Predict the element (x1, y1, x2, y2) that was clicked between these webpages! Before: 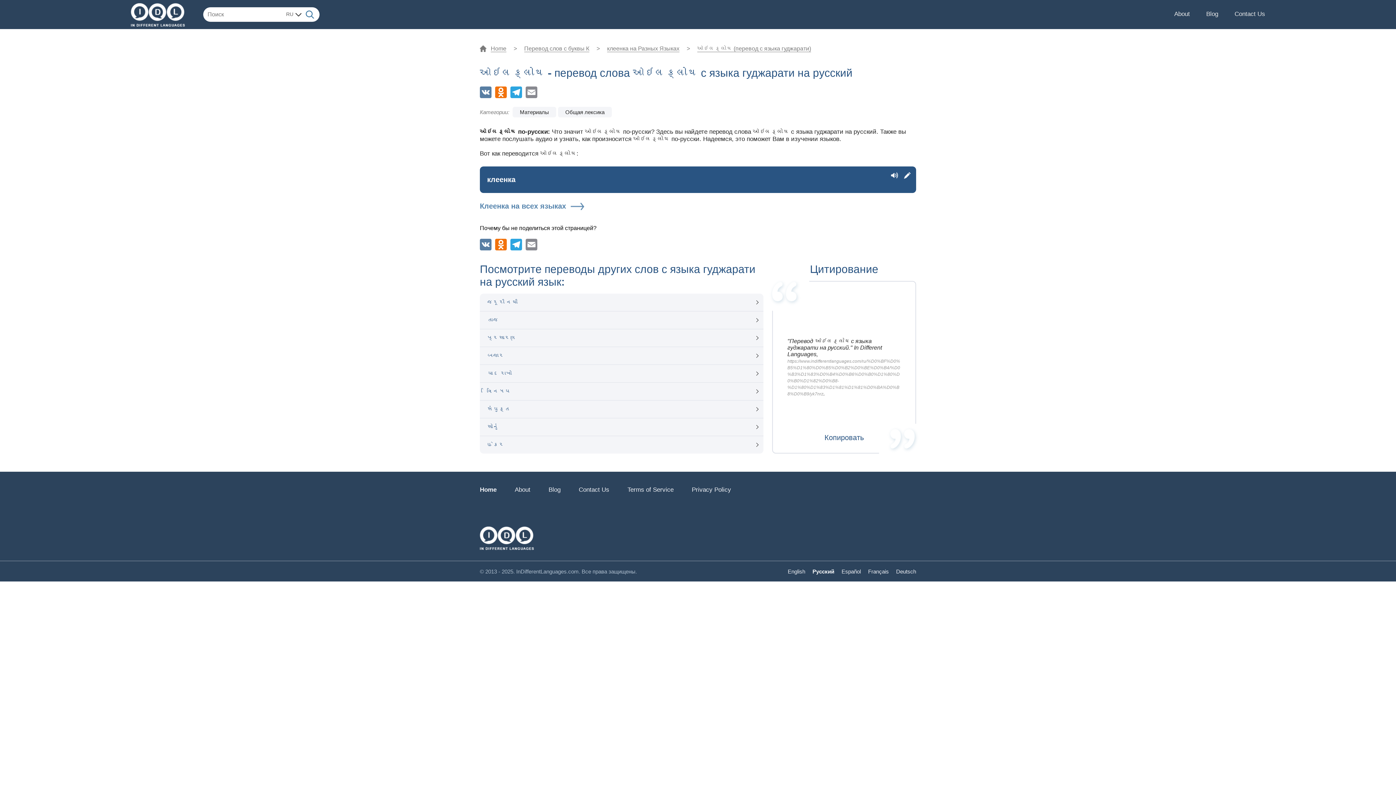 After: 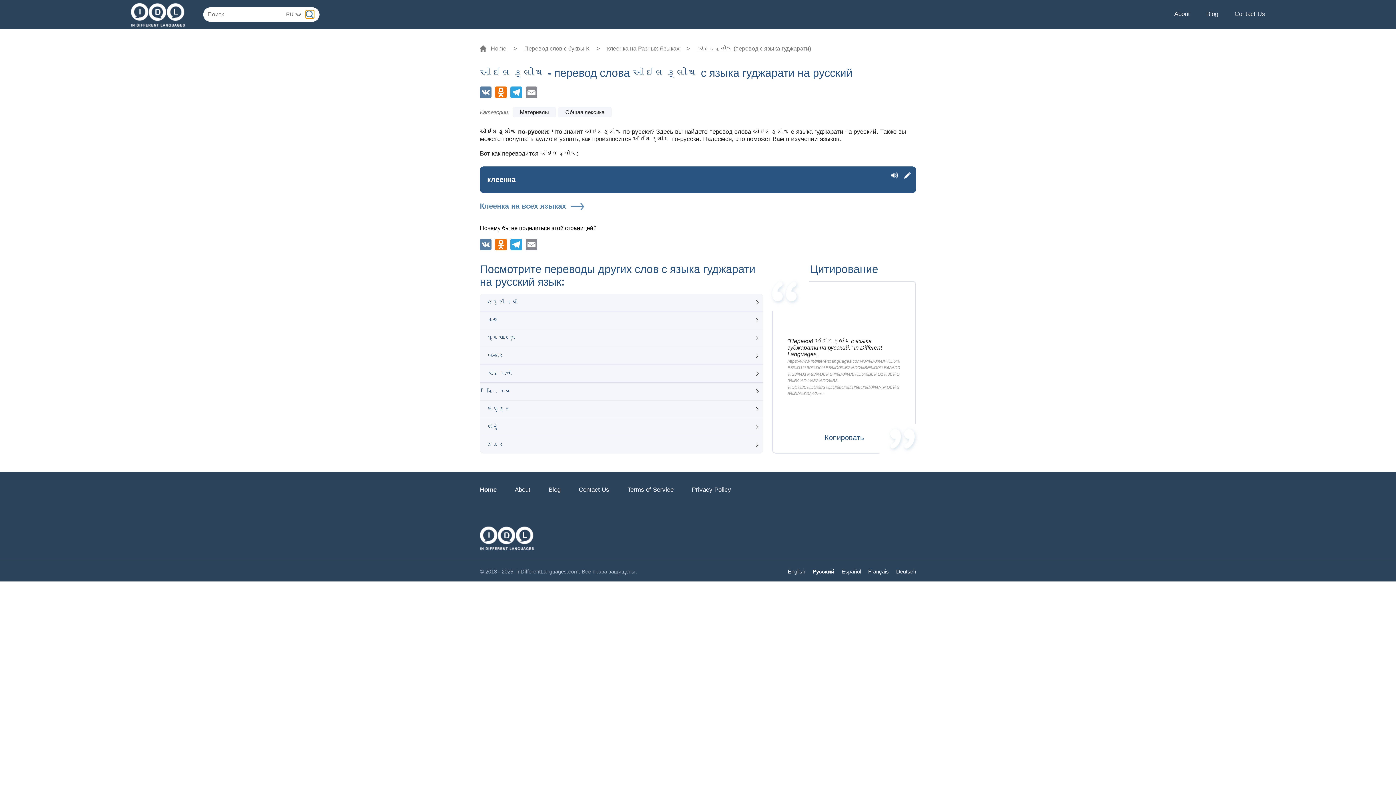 Action: label: Поиск bbox: (305, 10, 314, 18)